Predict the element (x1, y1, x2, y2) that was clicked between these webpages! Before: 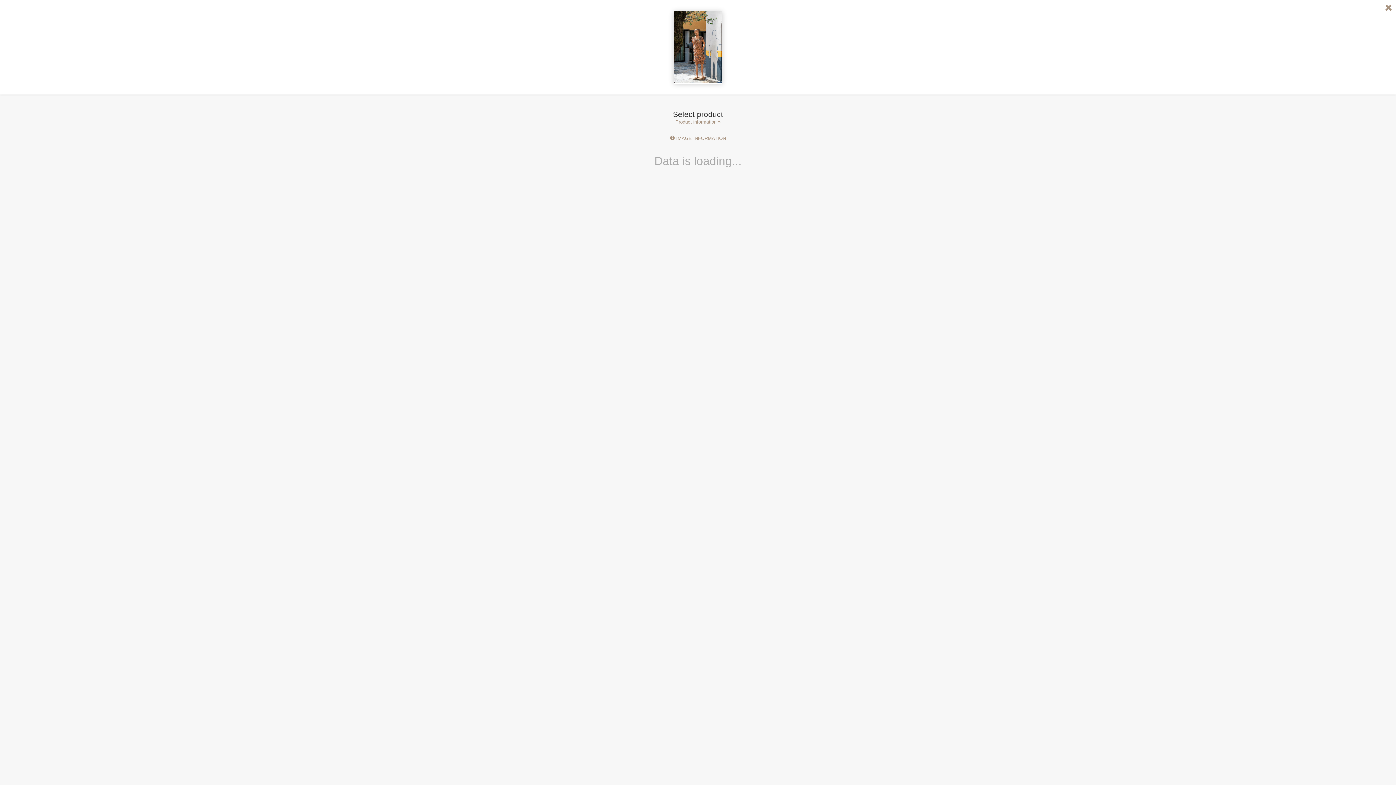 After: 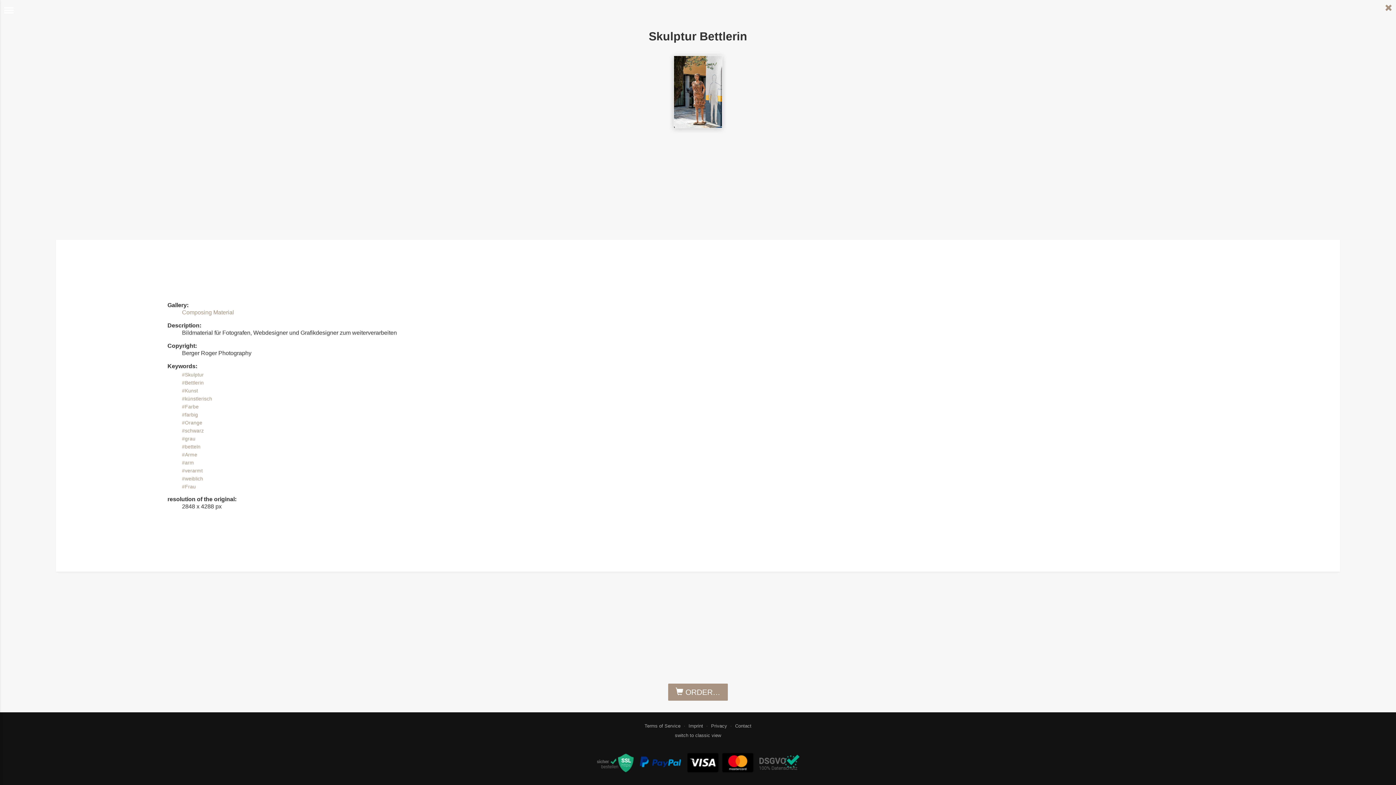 Action: label:  IMAGE INFORMATION bbox: (664, 132, 732, 144)